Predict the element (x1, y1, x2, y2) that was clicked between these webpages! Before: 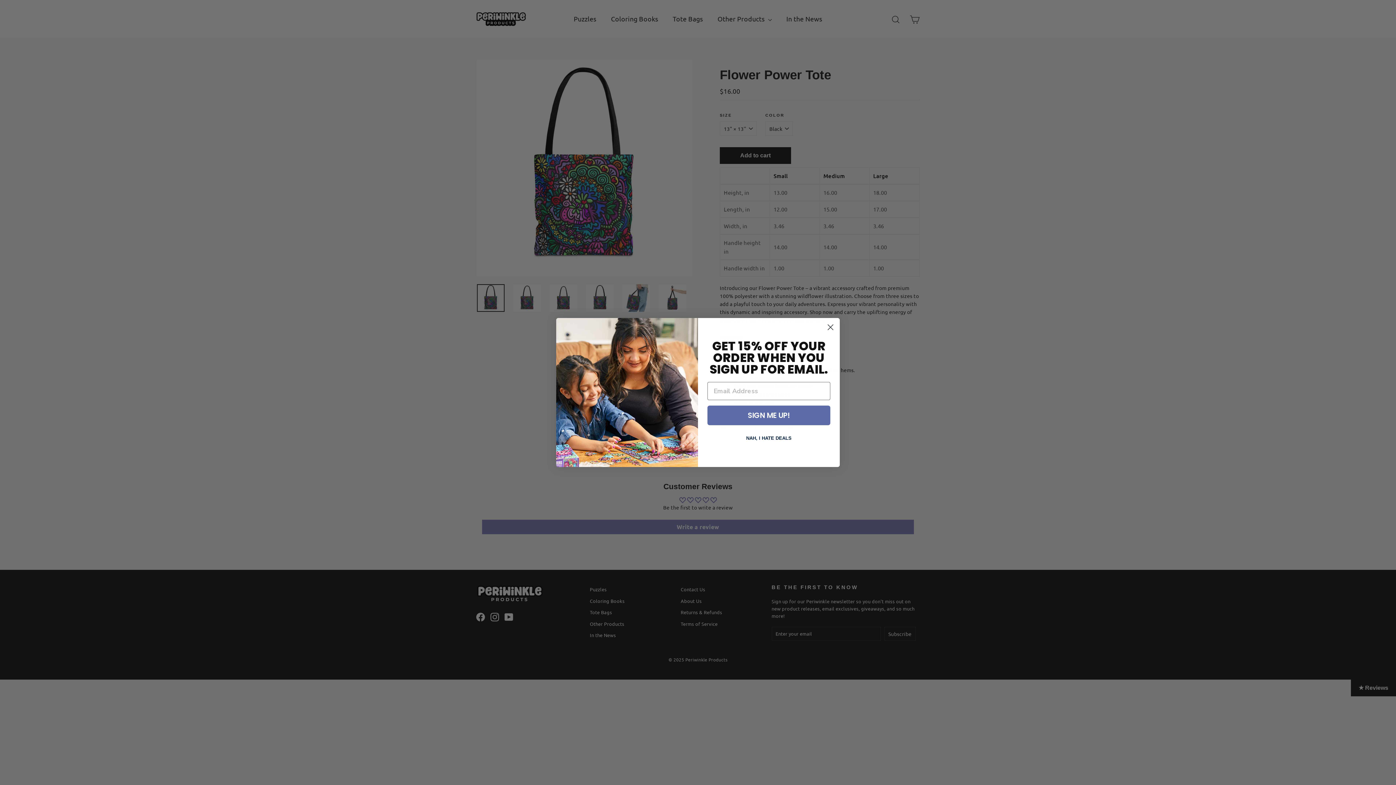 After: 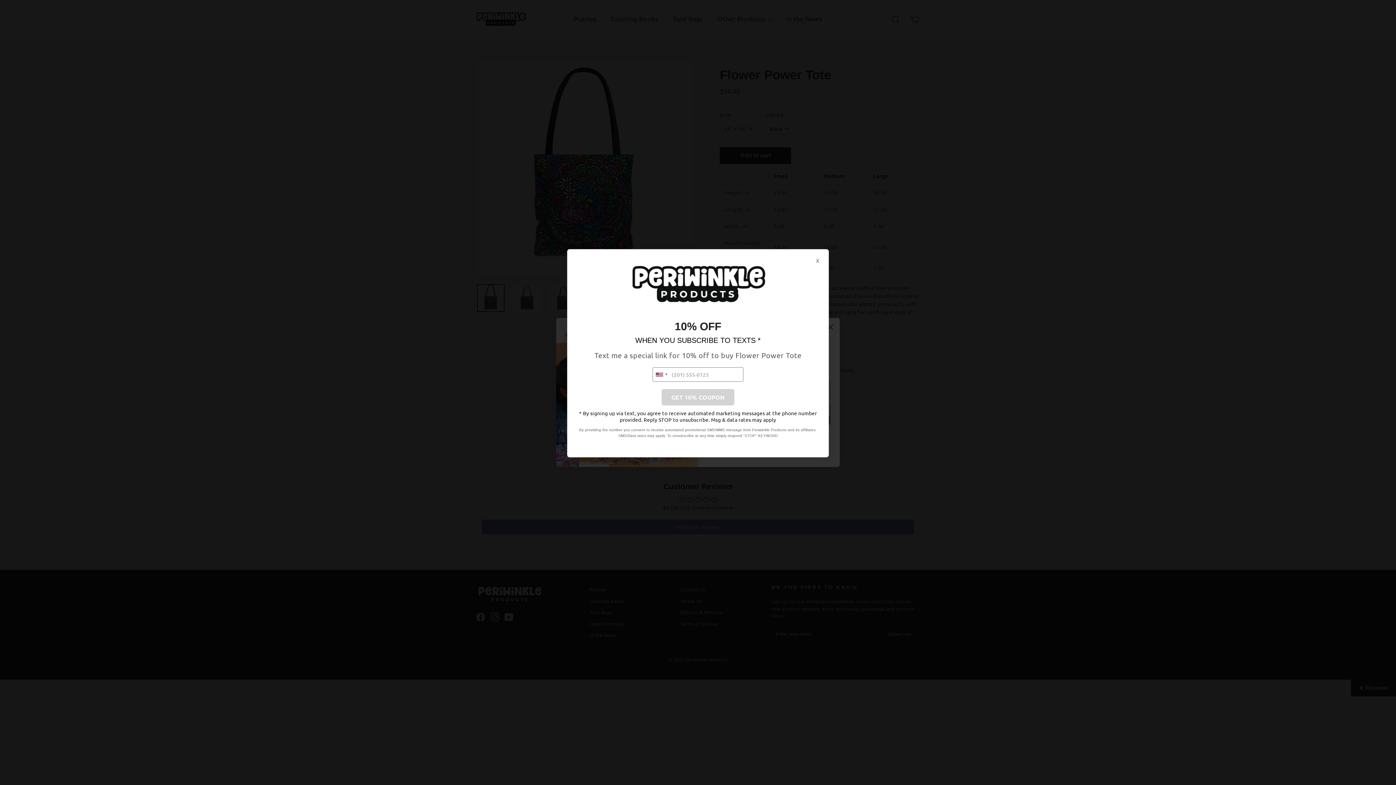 Action: bbox: (707, 405, 830, 425) label: SIGN ME UP!